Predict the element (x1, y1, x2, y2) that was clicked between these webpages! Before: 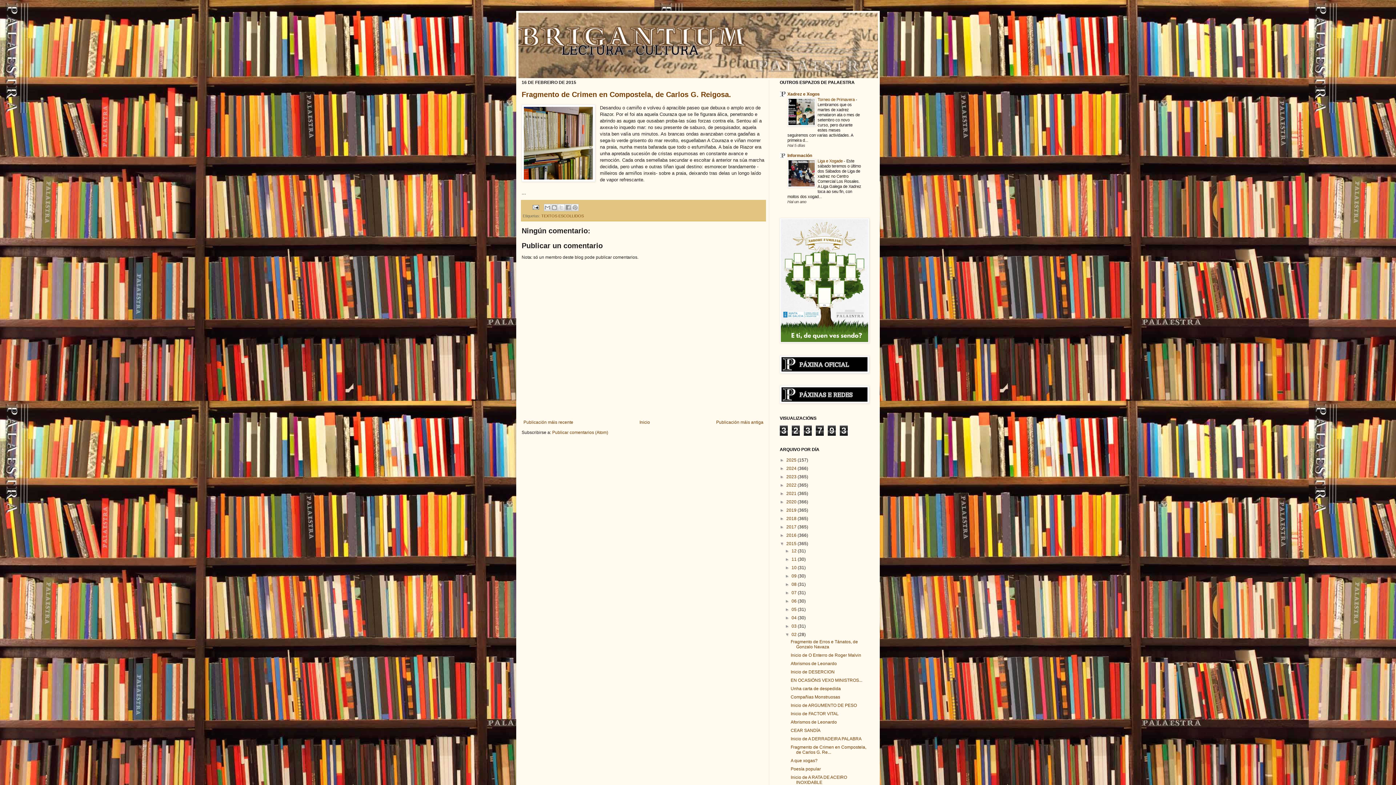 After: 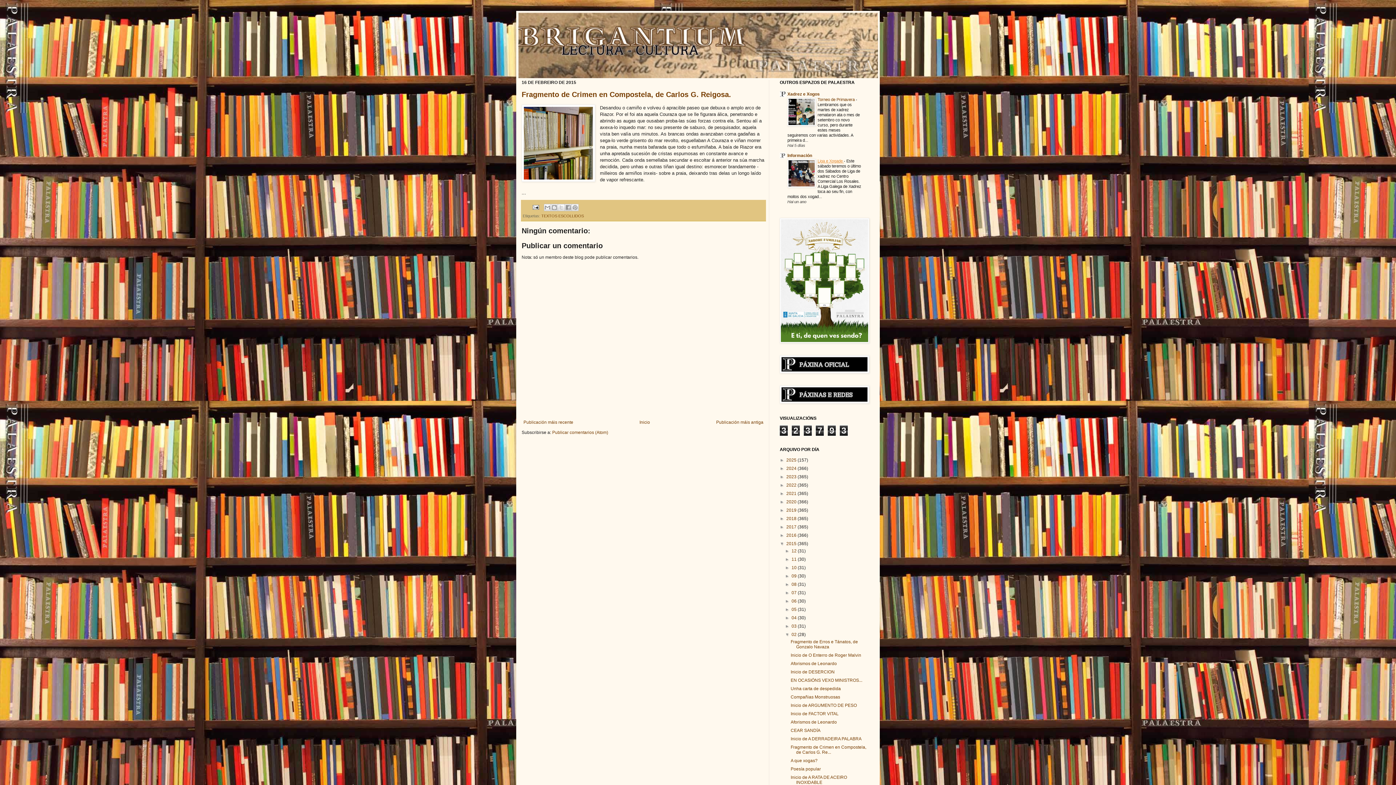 Action: label: Liga e Xogade  bbox: (817, 158, 844, 163)